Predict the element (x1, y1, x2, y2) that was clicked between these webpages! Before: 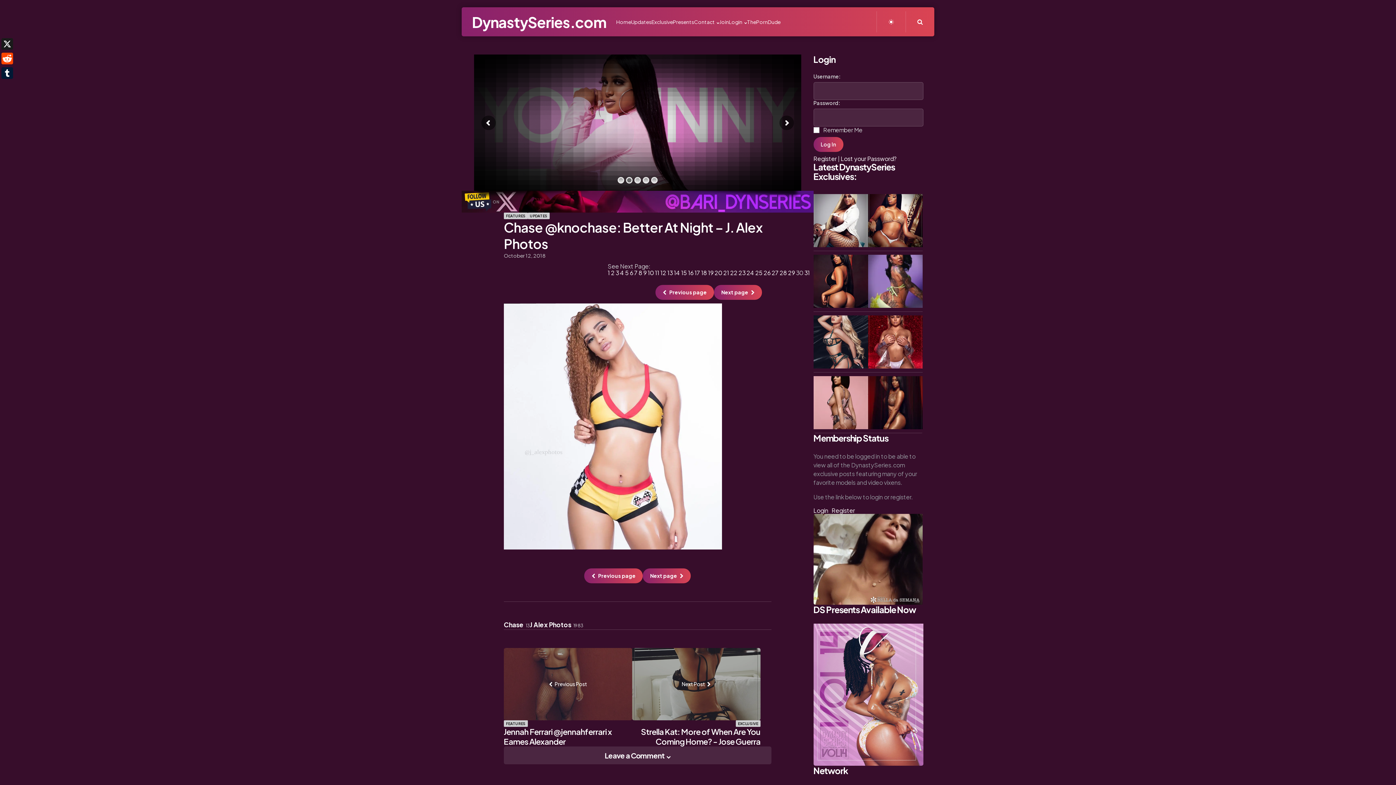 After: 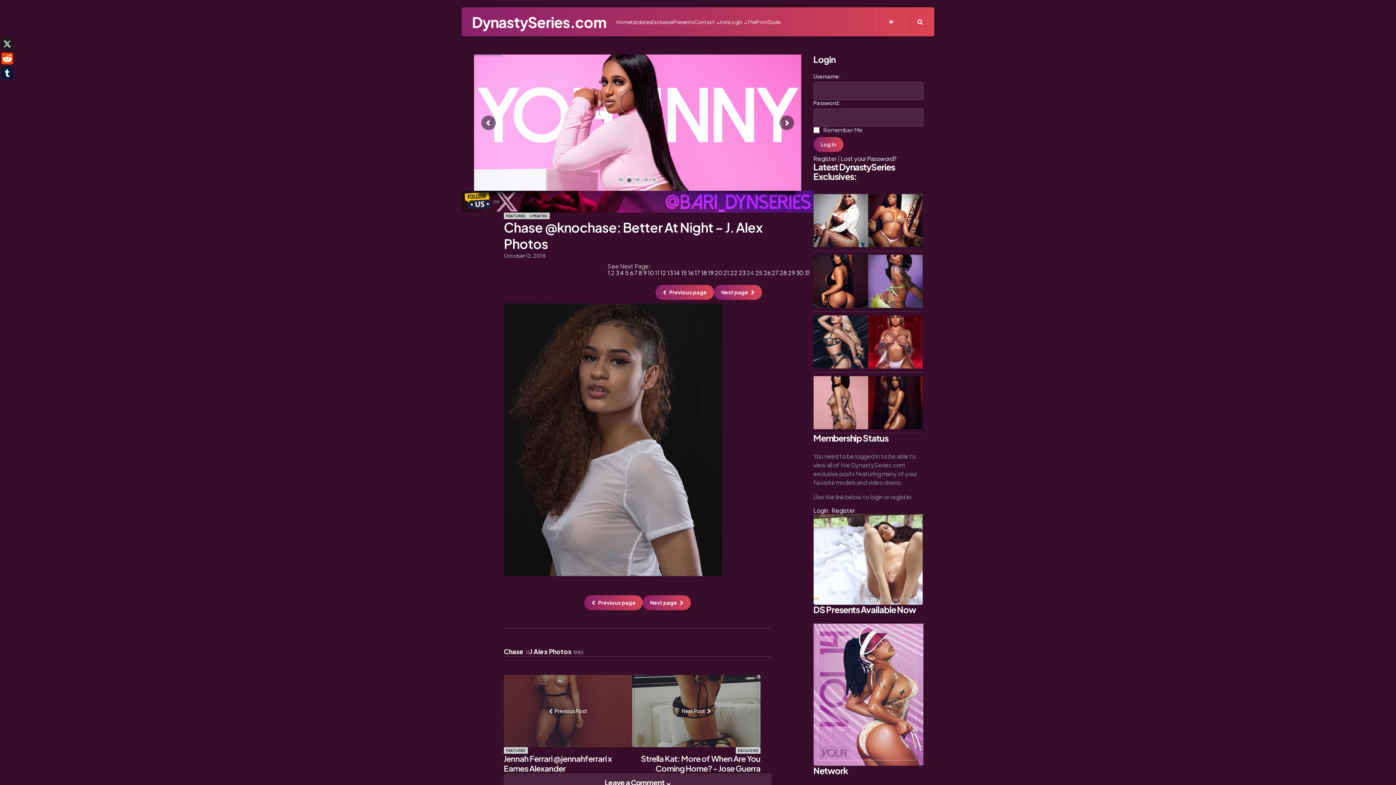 Action: label: 24 bbox: (746, 269, 754, 276)